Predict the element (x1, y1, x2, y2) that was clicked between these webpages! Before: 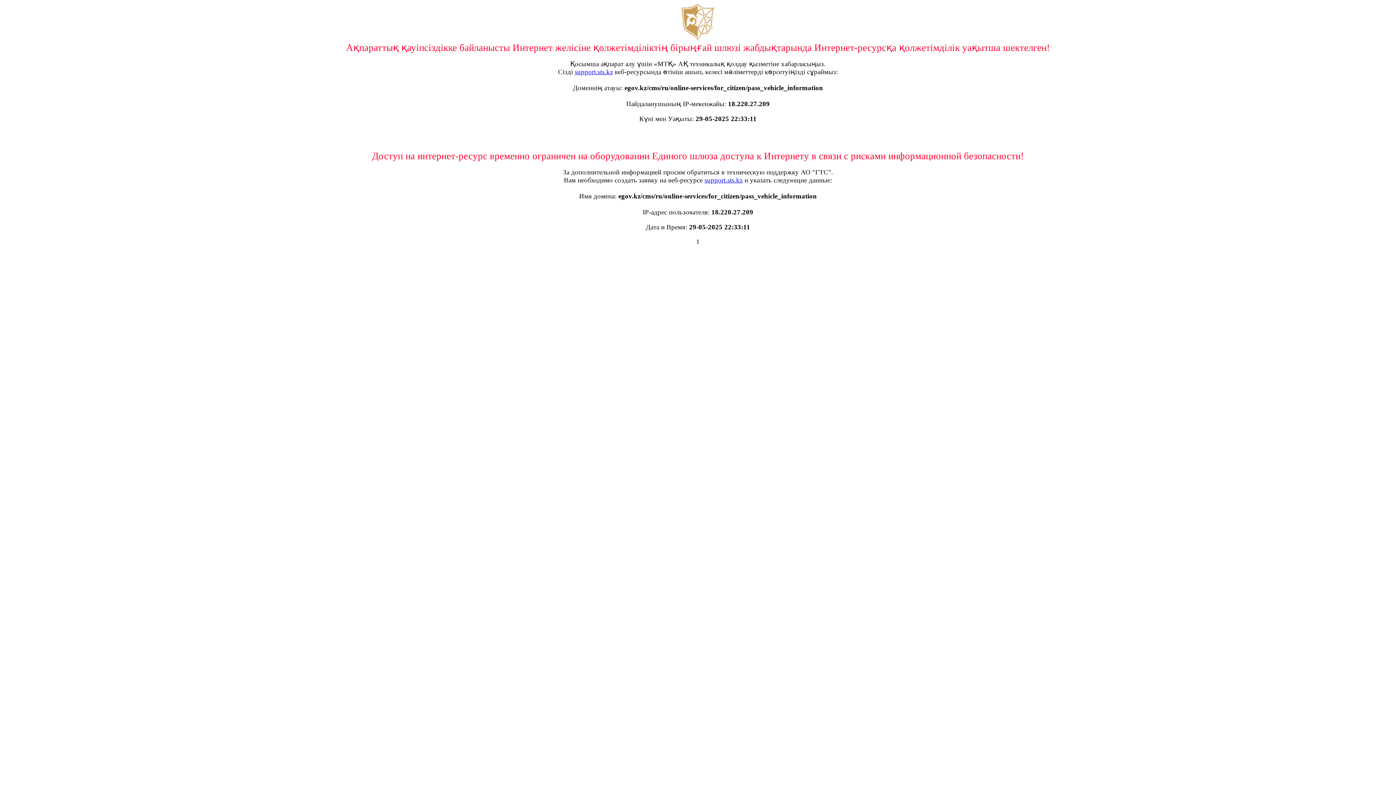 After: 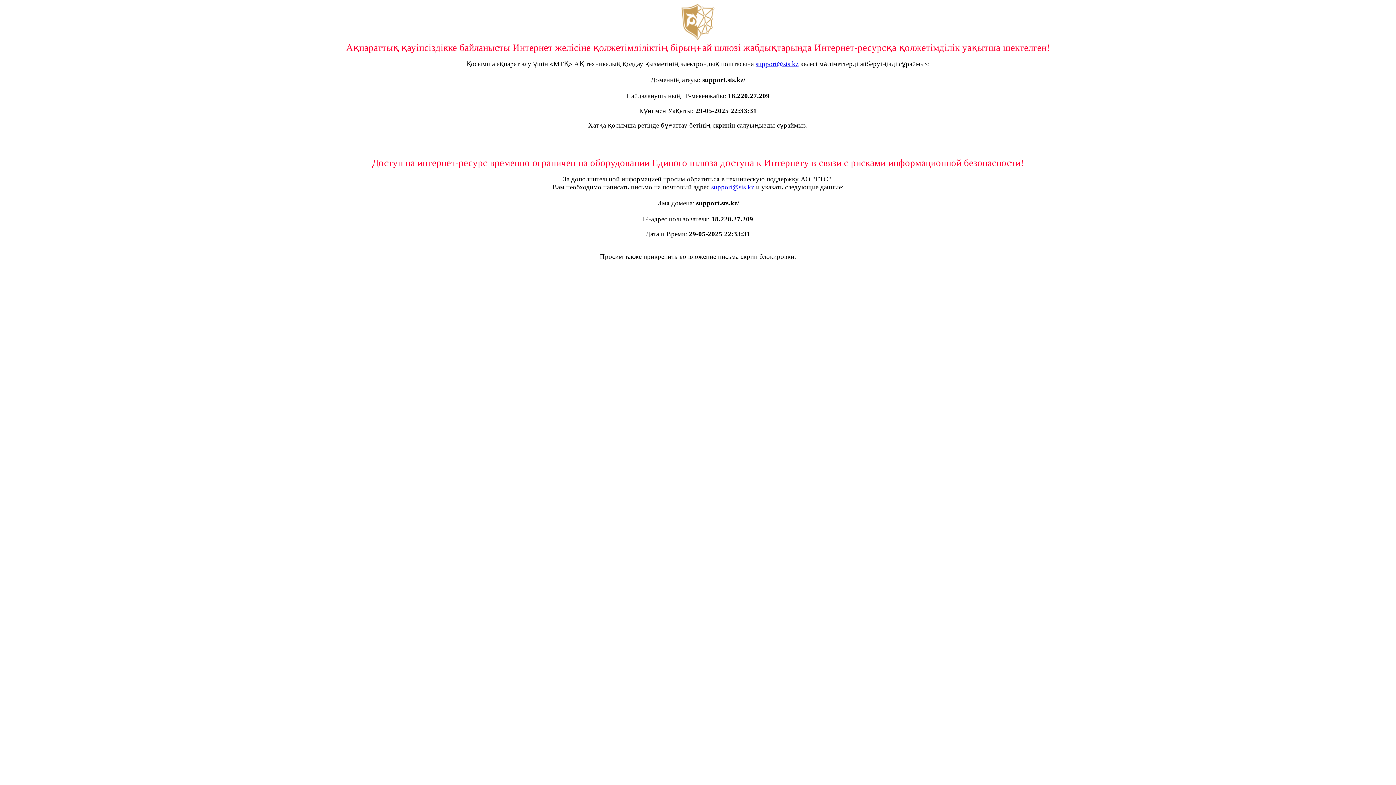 Action: label: support.sts.kz bbox: (704, 176, 742, 184)